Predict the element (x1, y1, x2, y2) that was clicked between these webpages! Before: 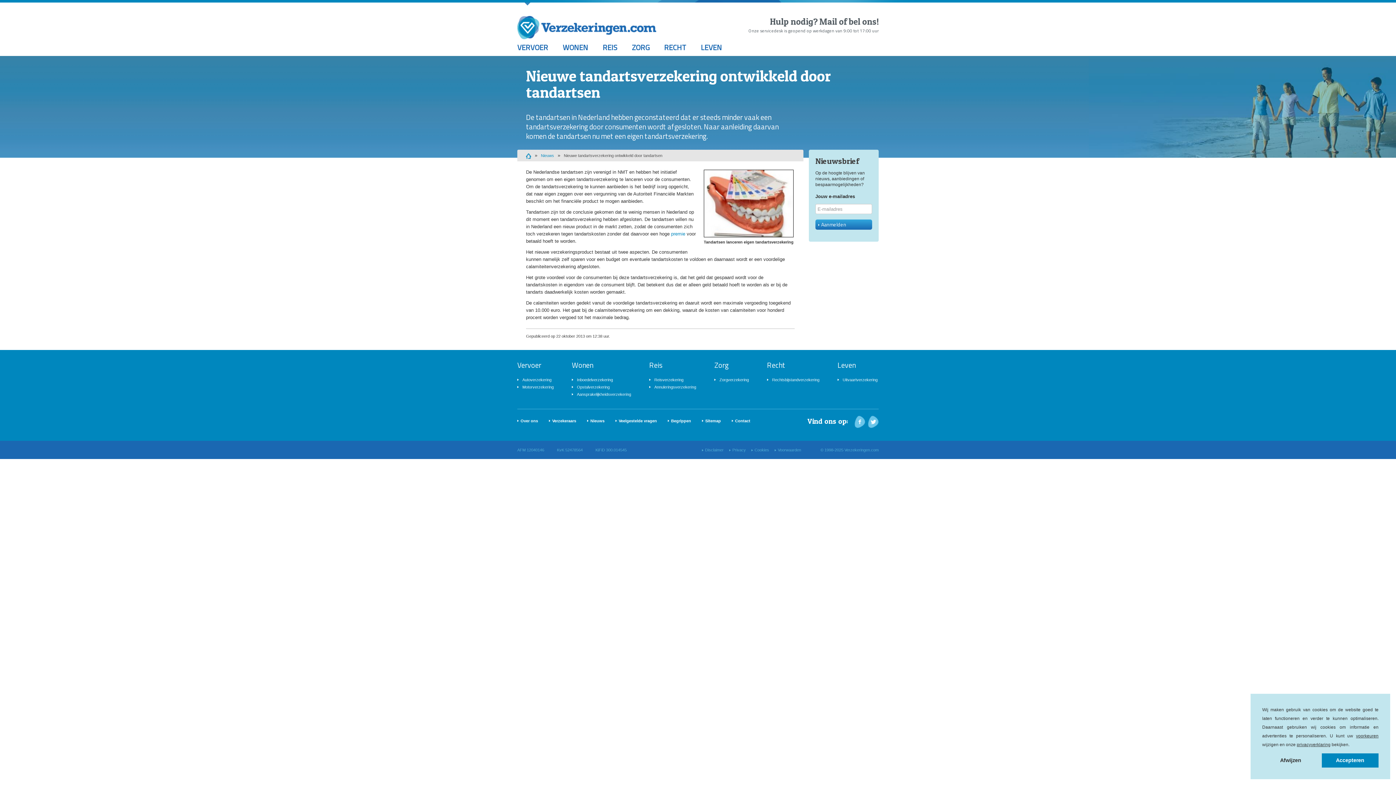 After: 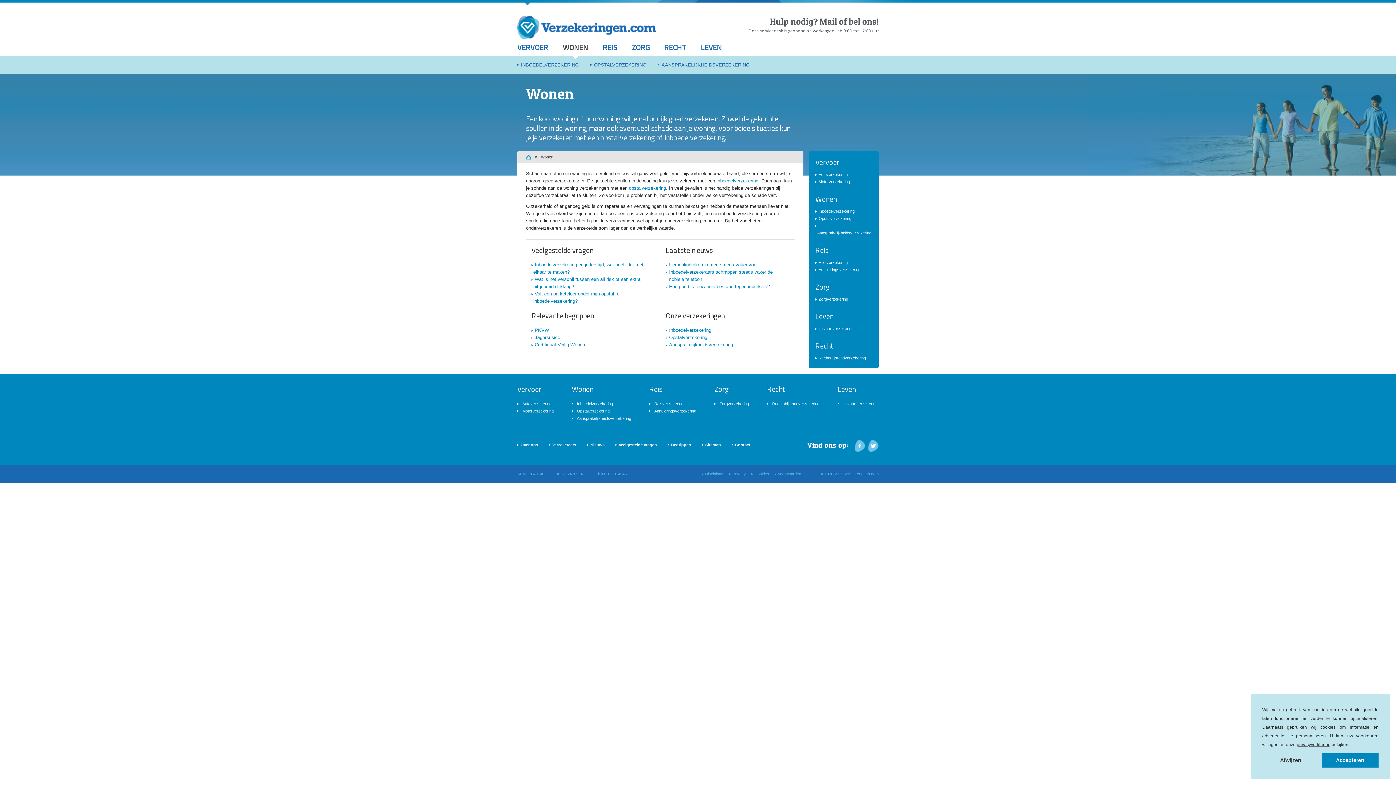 Action: bbox: (562, 39, 588, 56) label: WONEN